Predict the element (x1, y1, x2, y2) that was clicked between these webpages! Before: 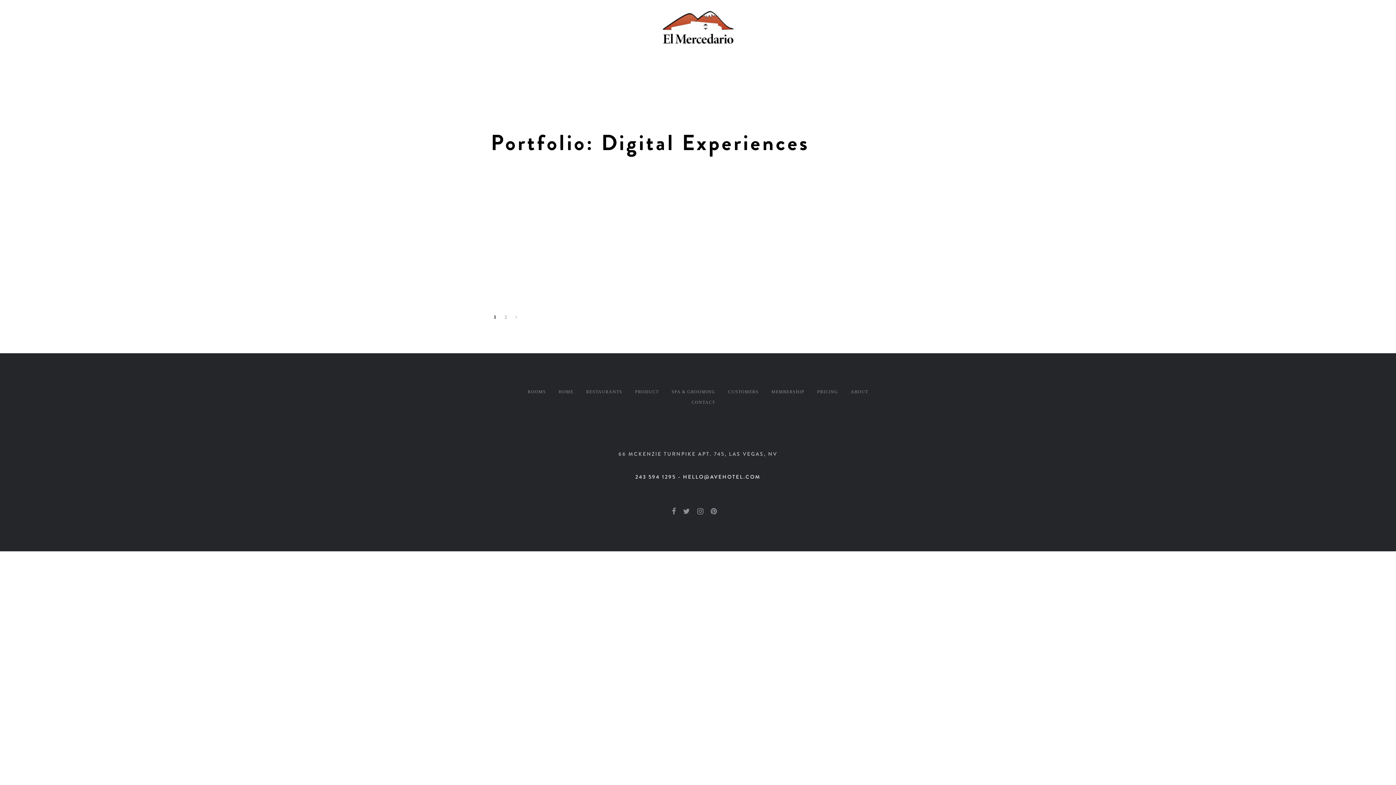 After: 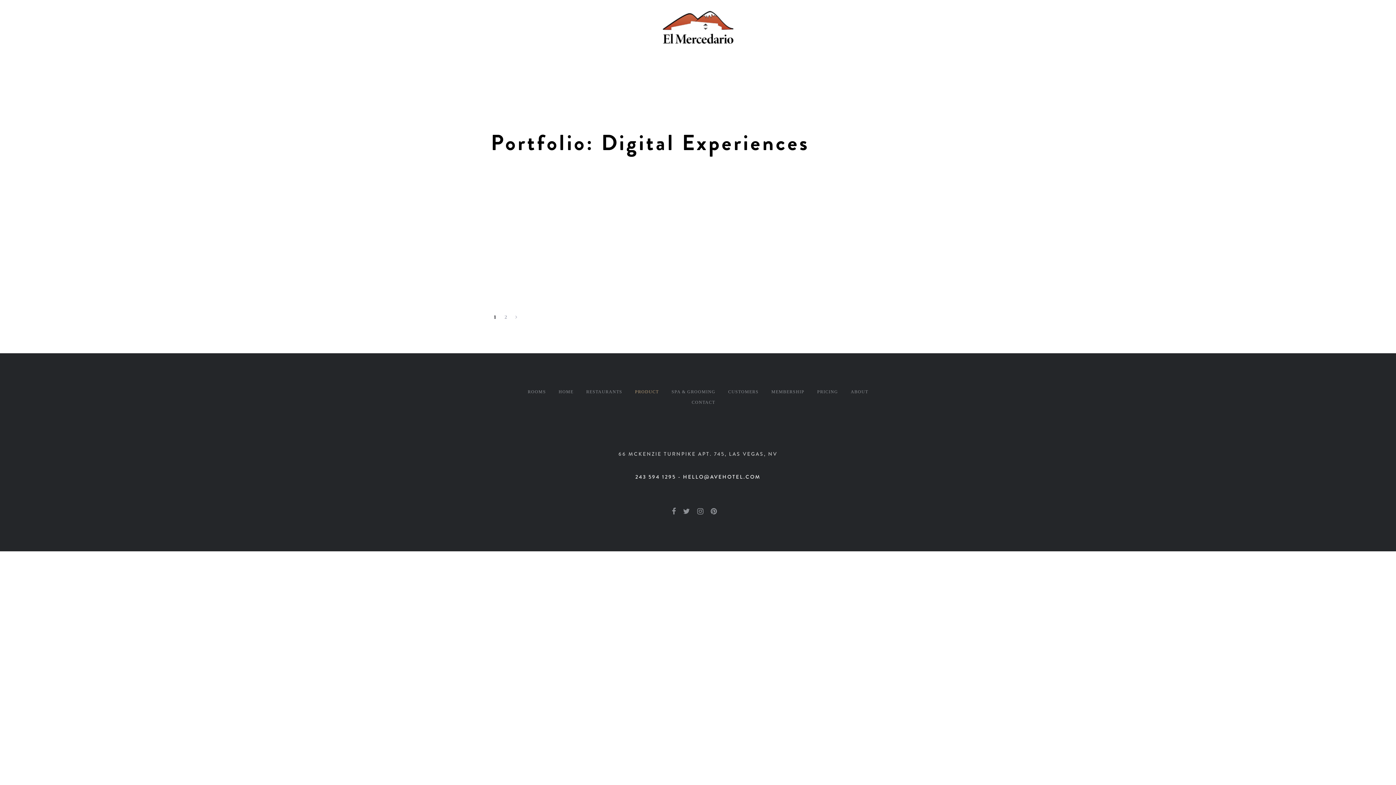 Action: bbox: (635, 389, 658, 394) label: PRODUCT